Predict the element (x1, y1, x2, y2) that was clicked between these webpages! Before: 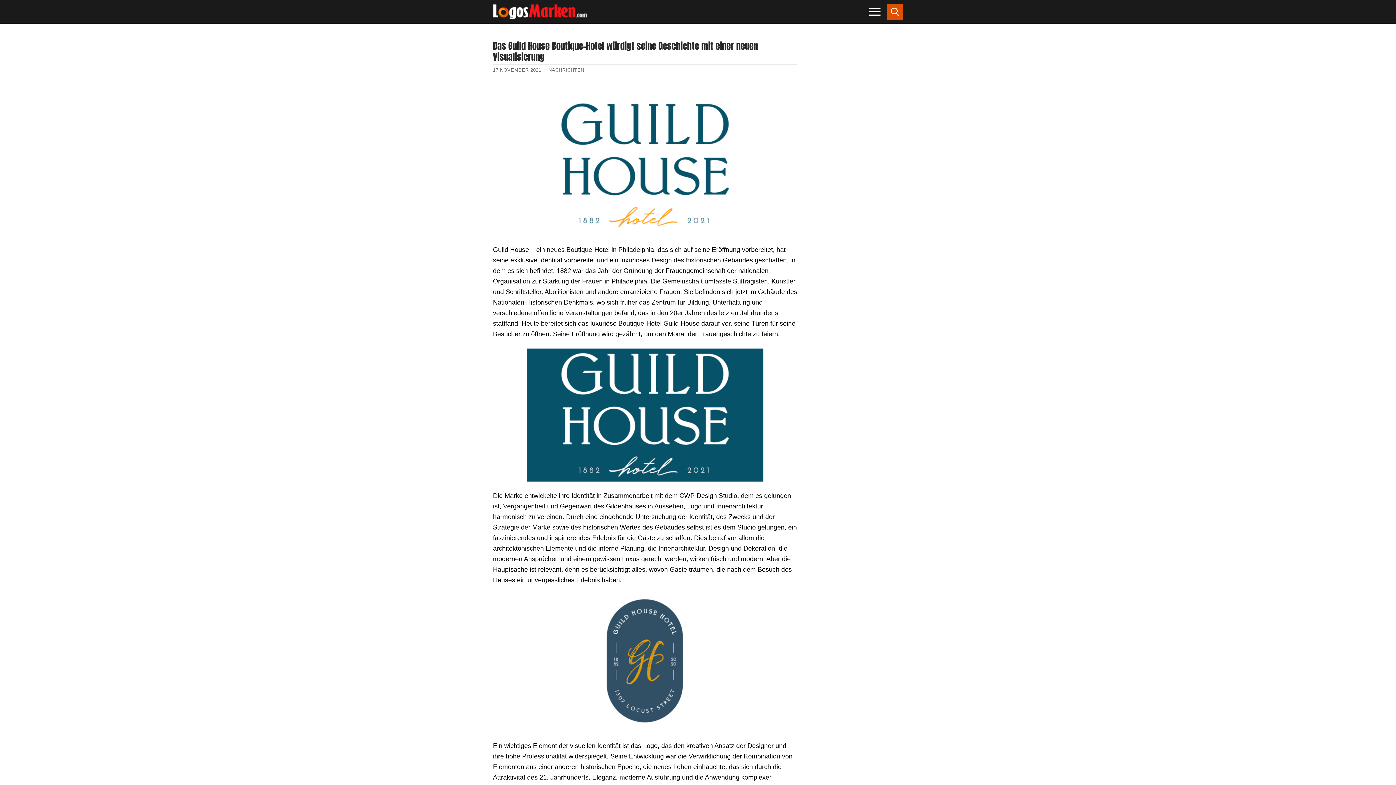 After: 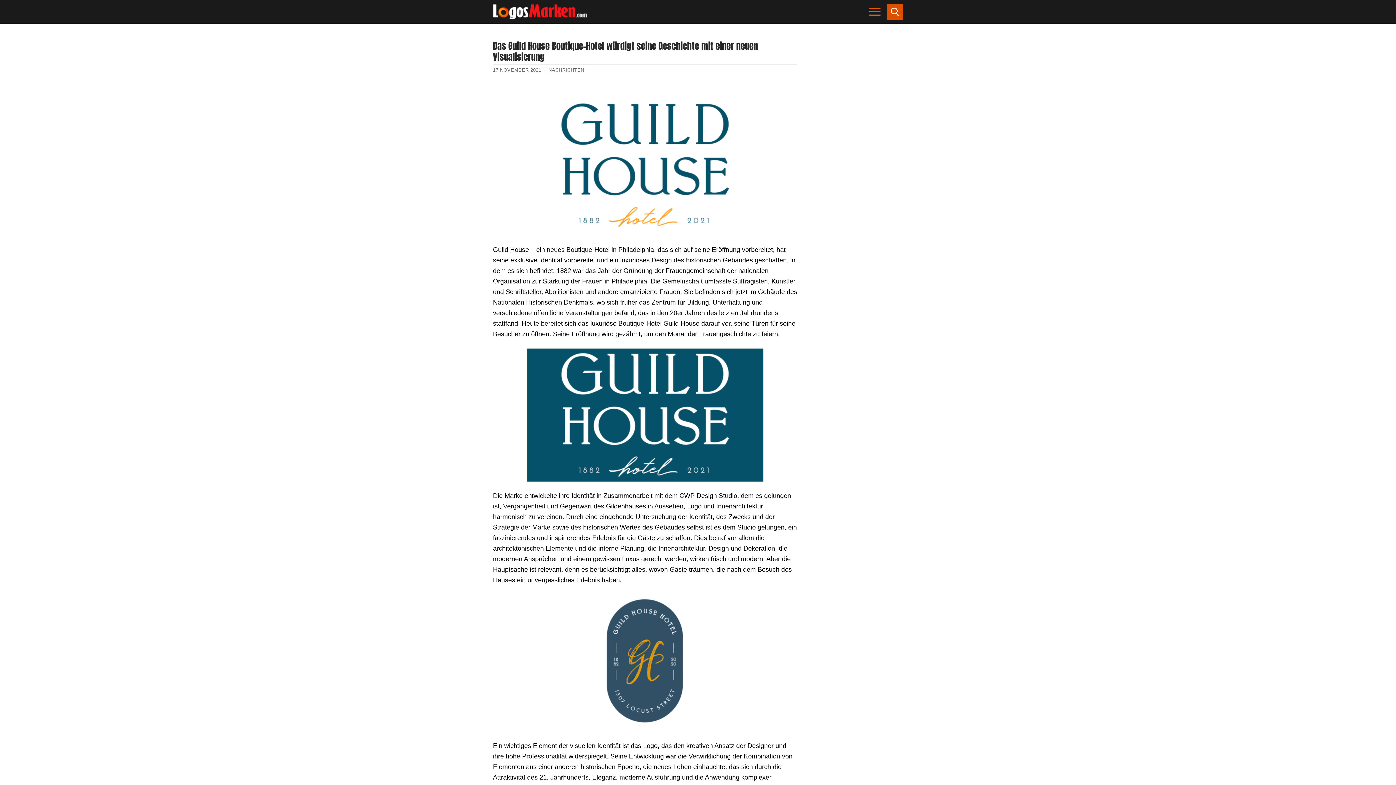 Action: bbox: (869, 6, 880, 17)